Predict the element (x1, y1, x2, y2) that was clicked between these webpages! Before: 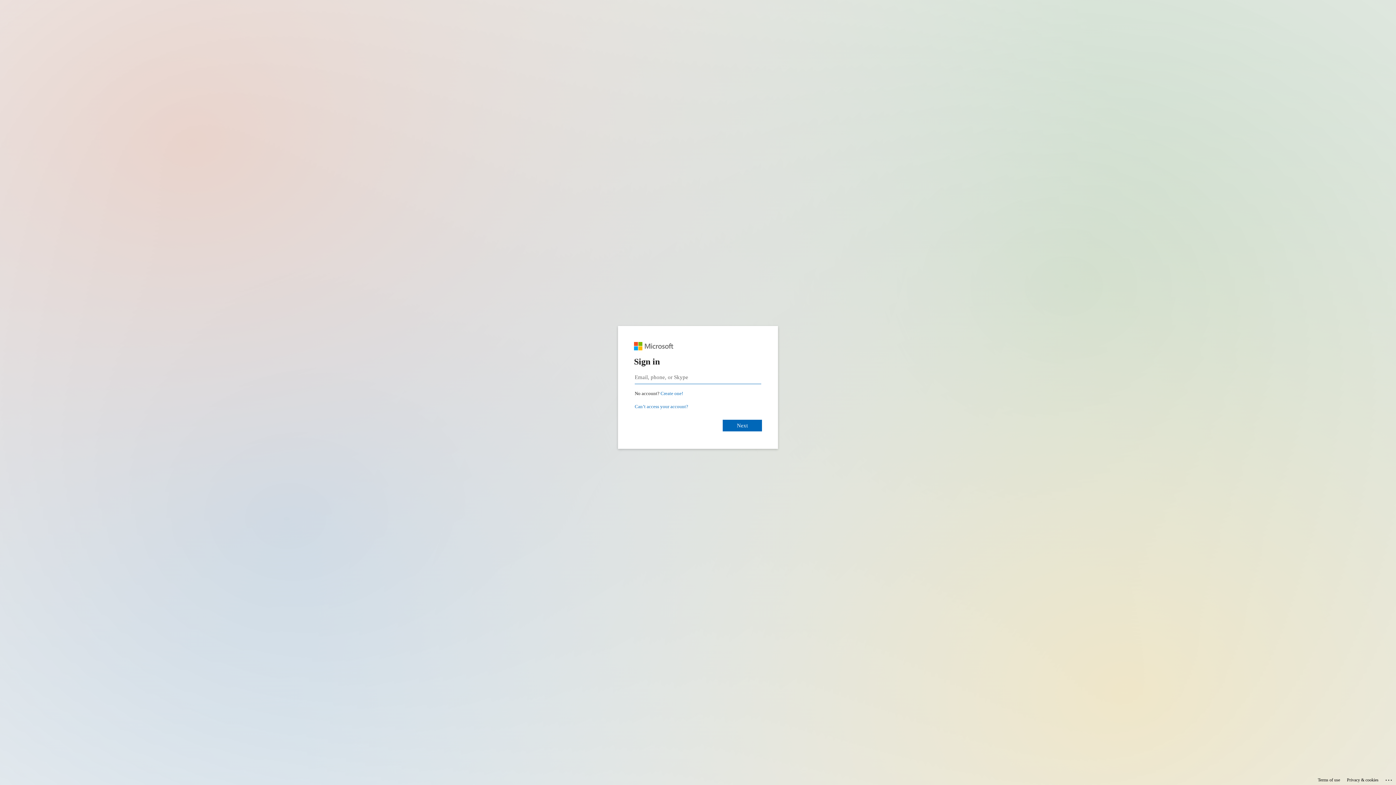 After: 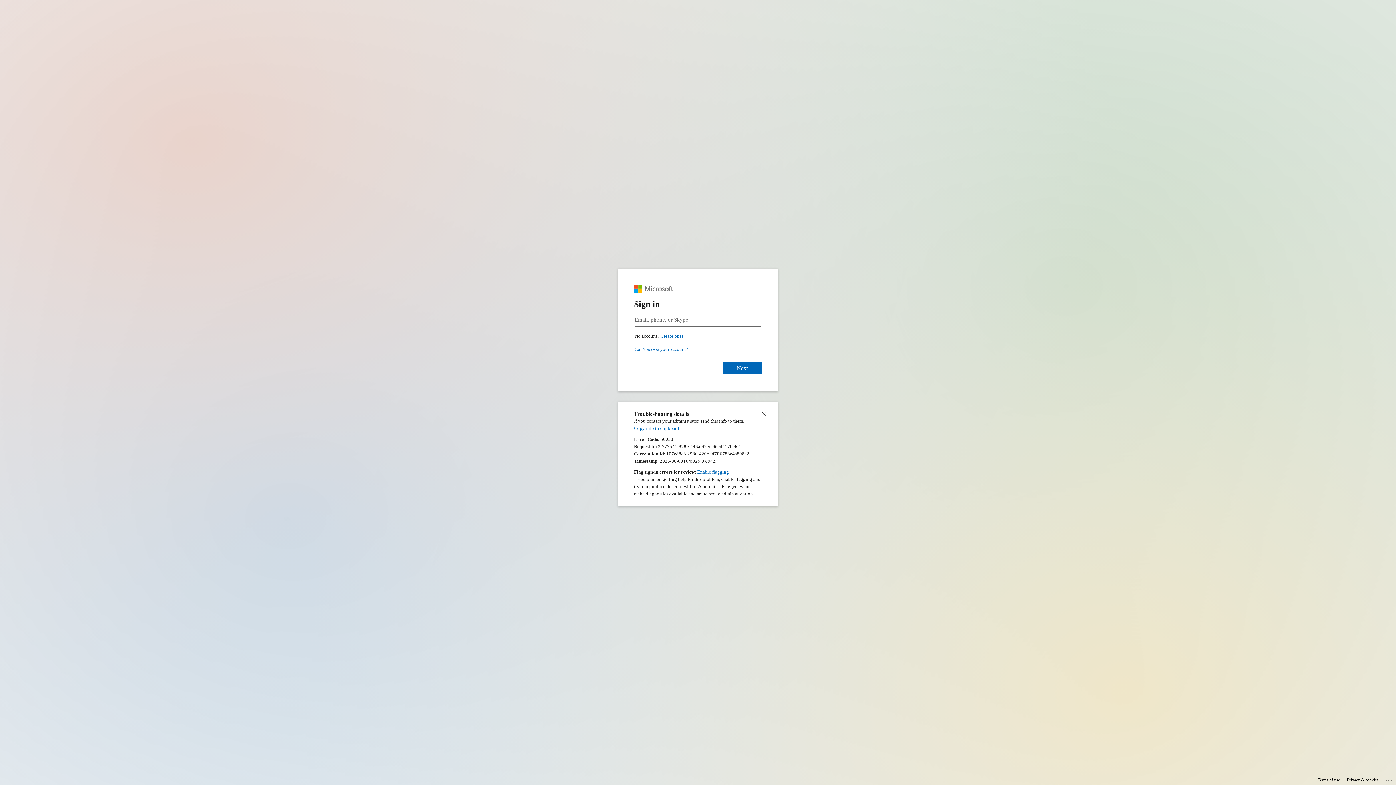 Action: label: Click here for troubleshooting information bbox: (1385, 775, 1393, 783)